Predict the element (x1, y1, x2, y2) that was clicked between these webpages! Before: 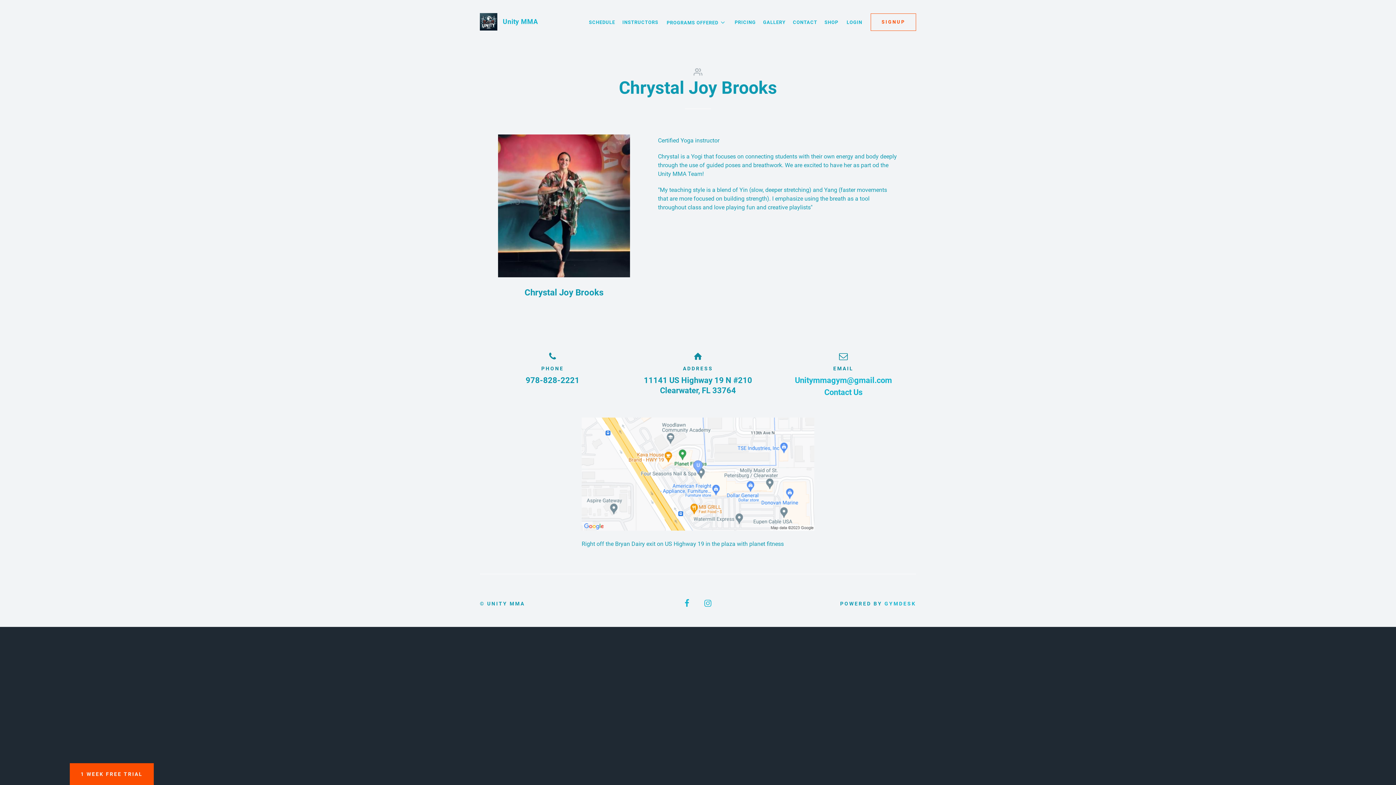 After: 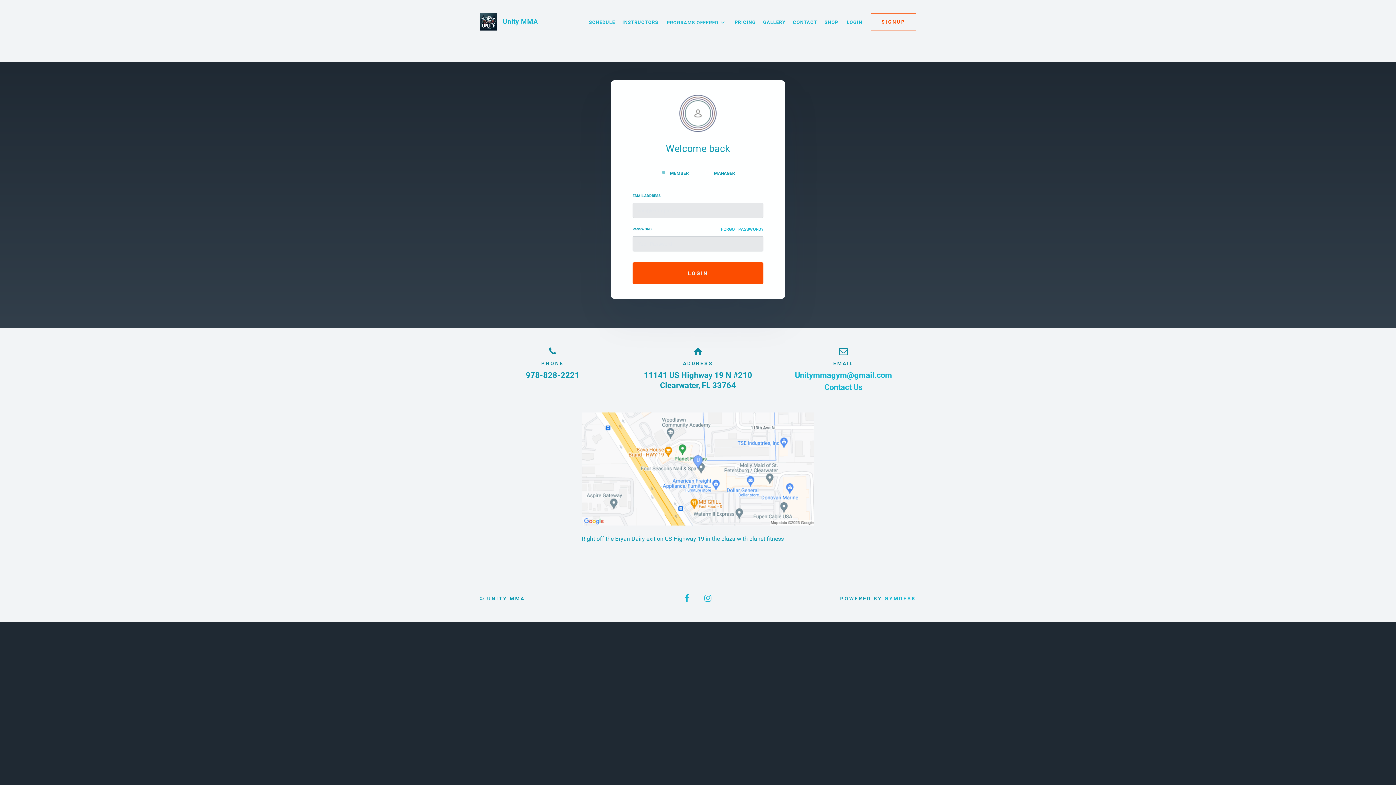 Action: label: LOGIN bbox: (843, 15, 866, 28)